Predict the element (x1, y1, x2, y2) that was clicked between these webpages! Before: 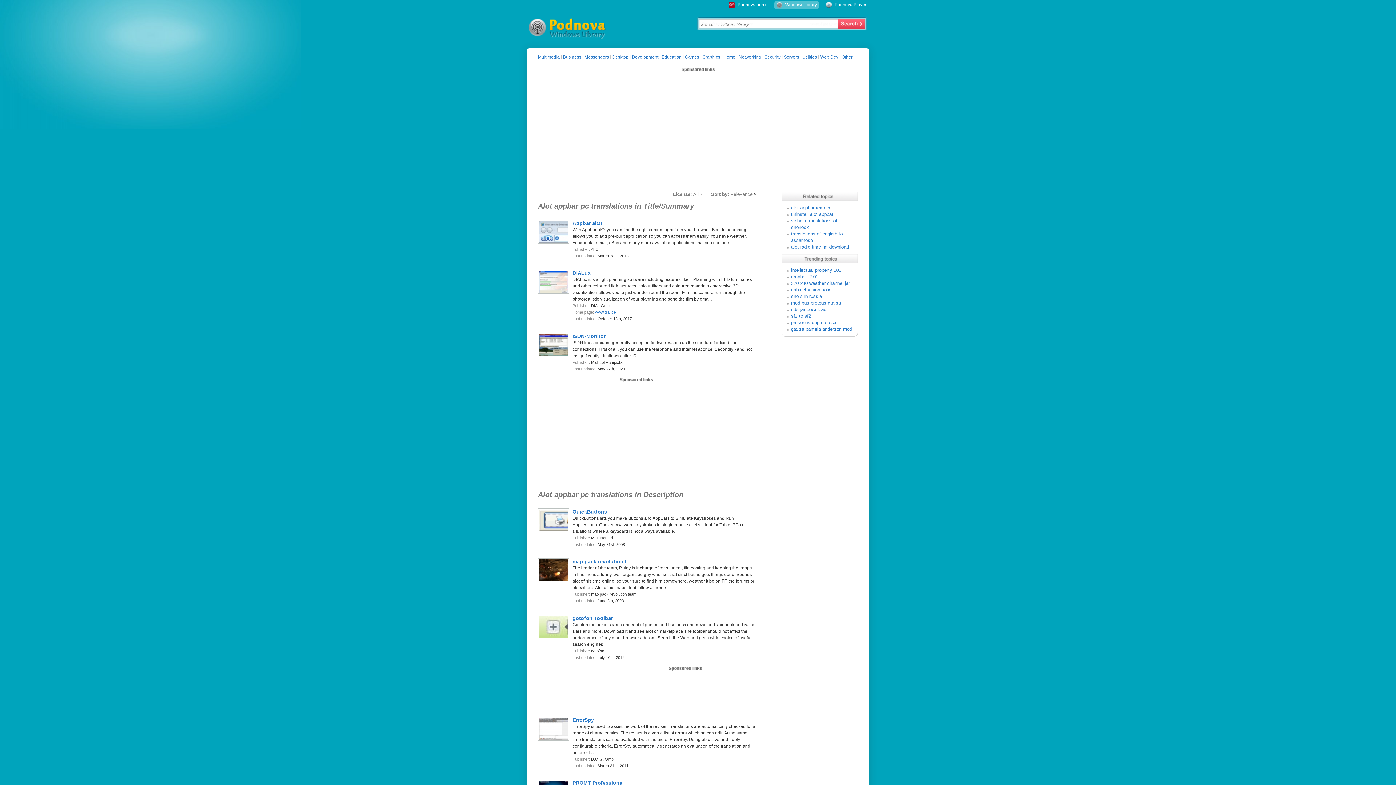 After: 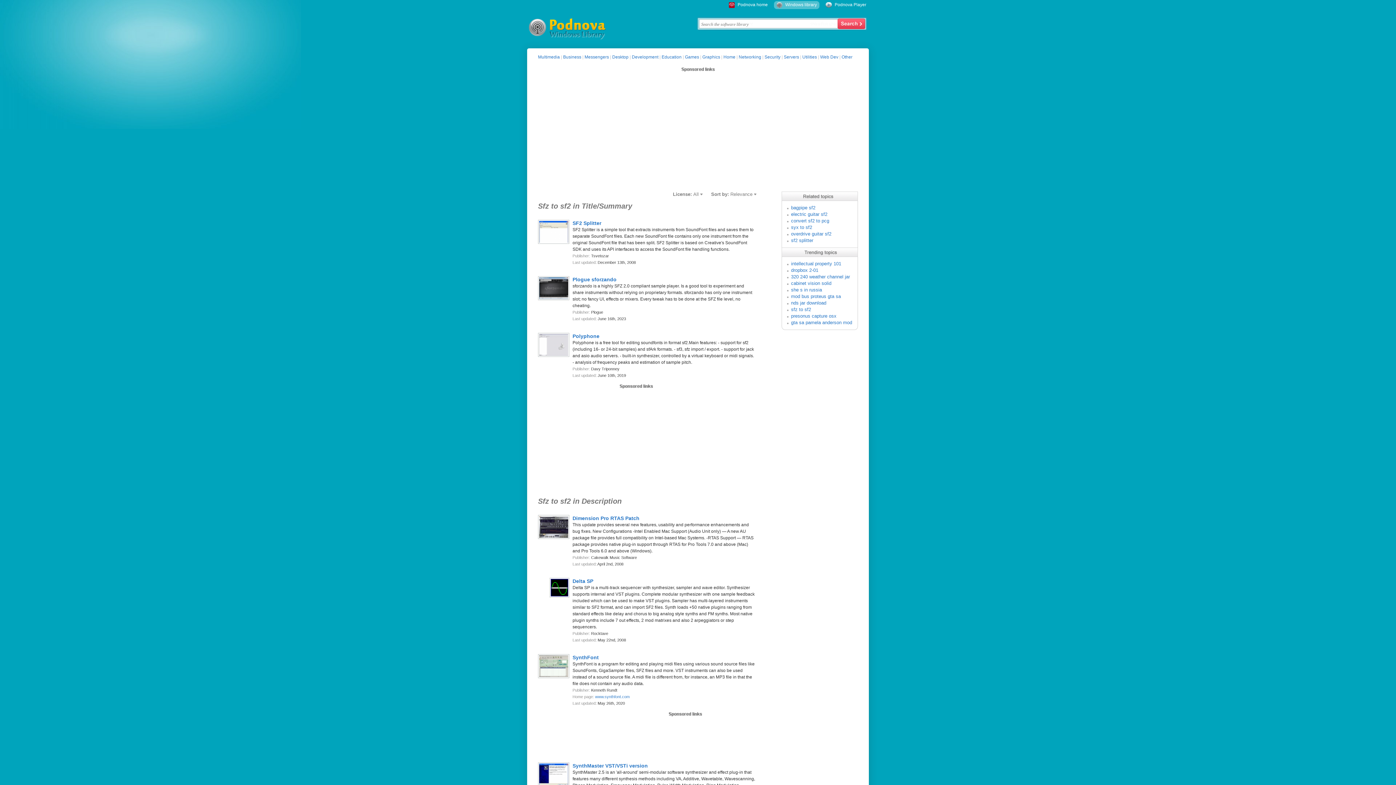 Action: label: sfz to sf2 bbox: (791, 313, 811, 318)